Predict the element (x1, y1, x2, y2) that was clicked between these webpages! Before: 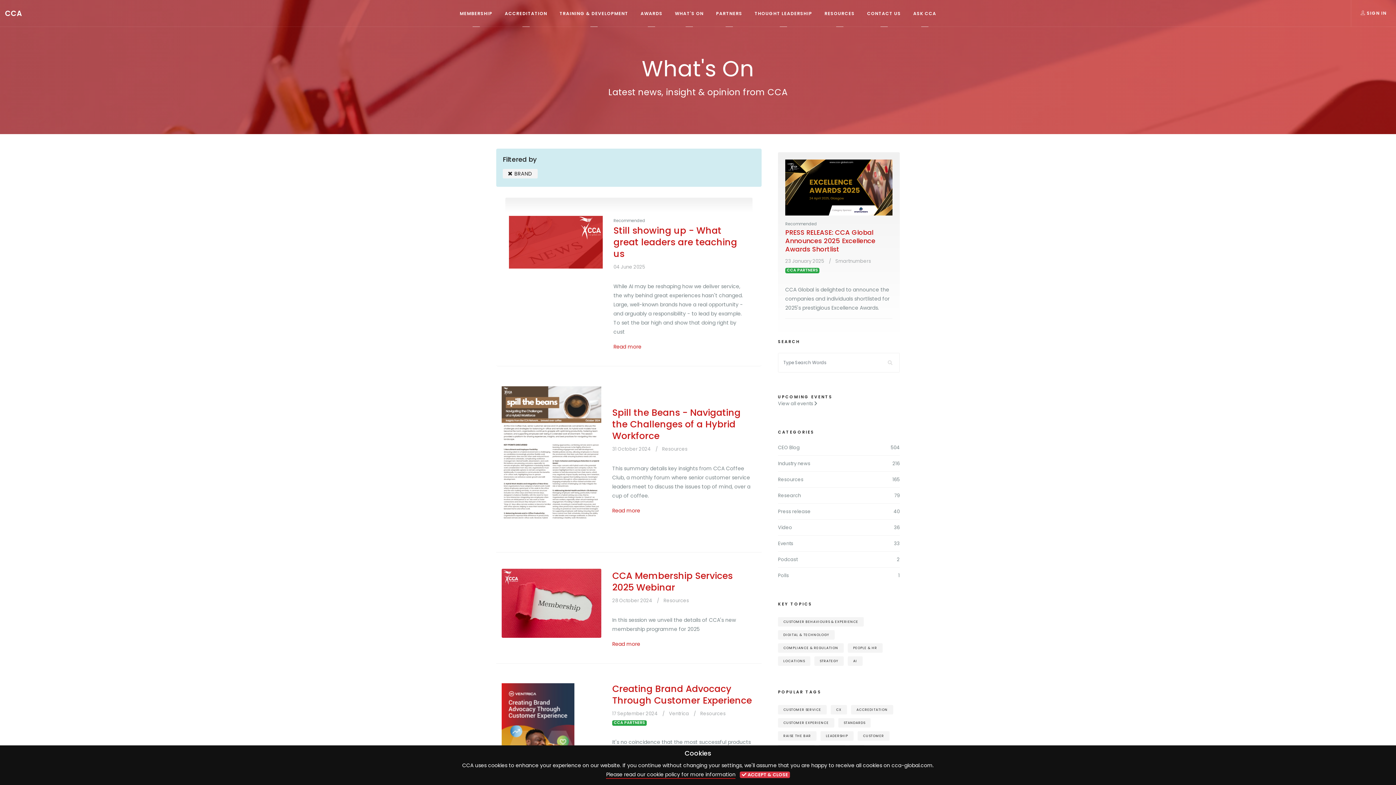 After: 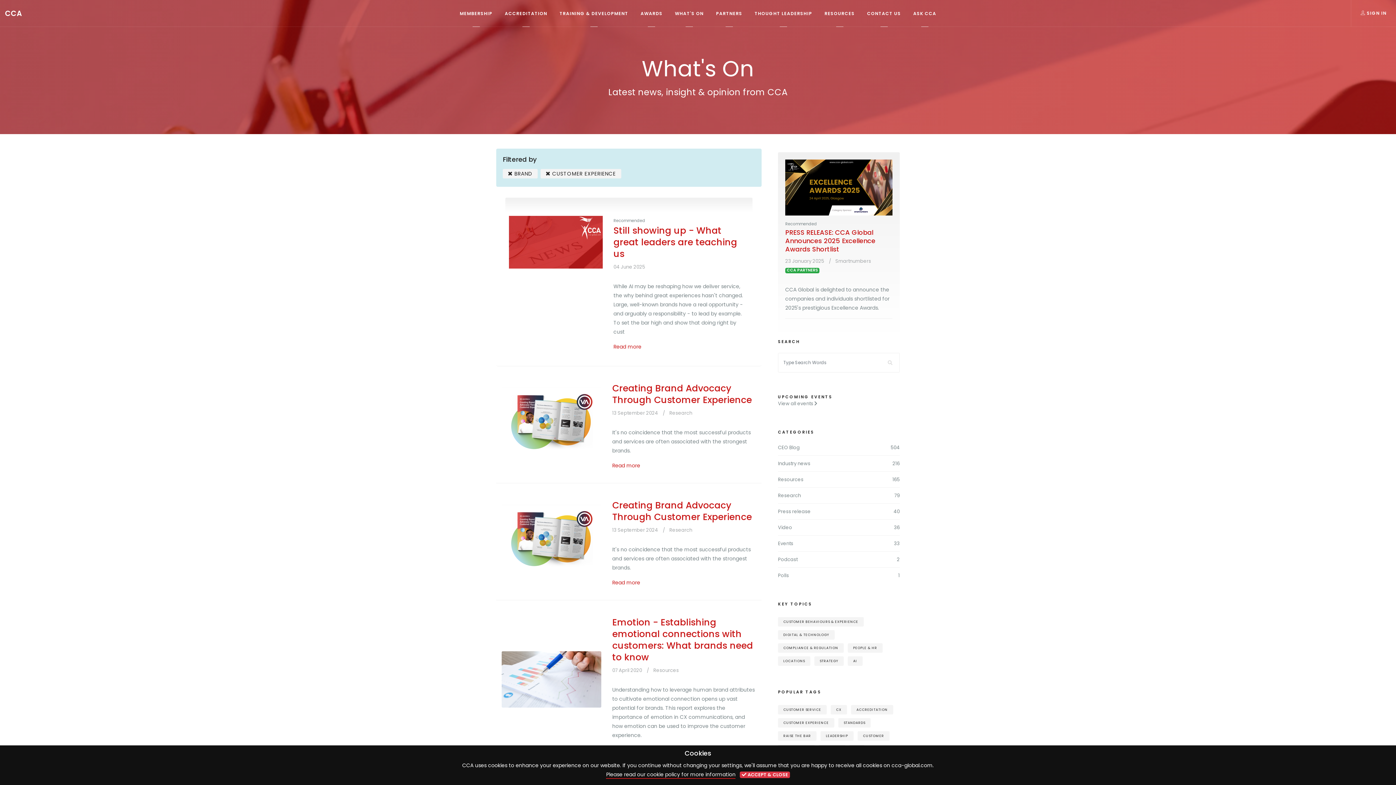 Action: label: CUSTOMER EXPERIENCE bbox: (778, 718, 834, 728)